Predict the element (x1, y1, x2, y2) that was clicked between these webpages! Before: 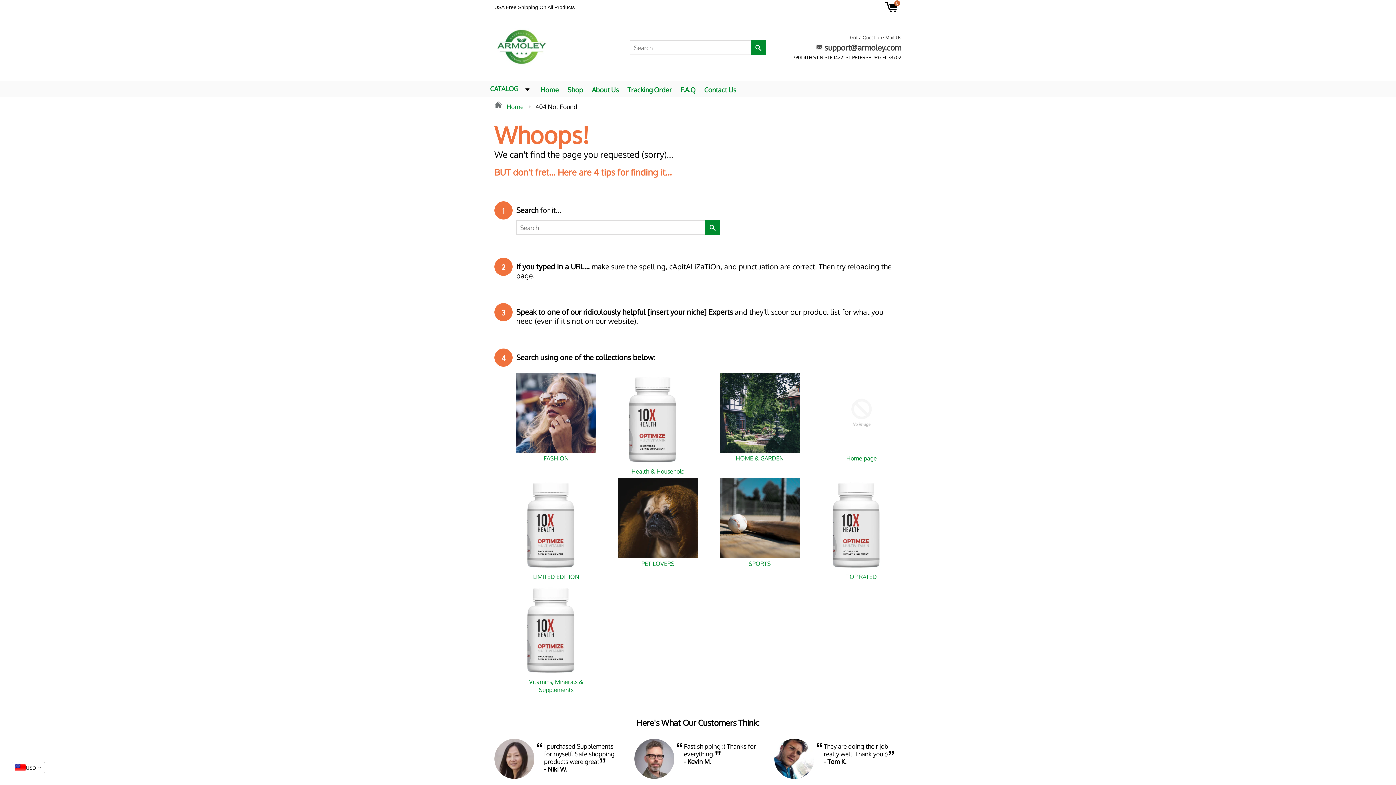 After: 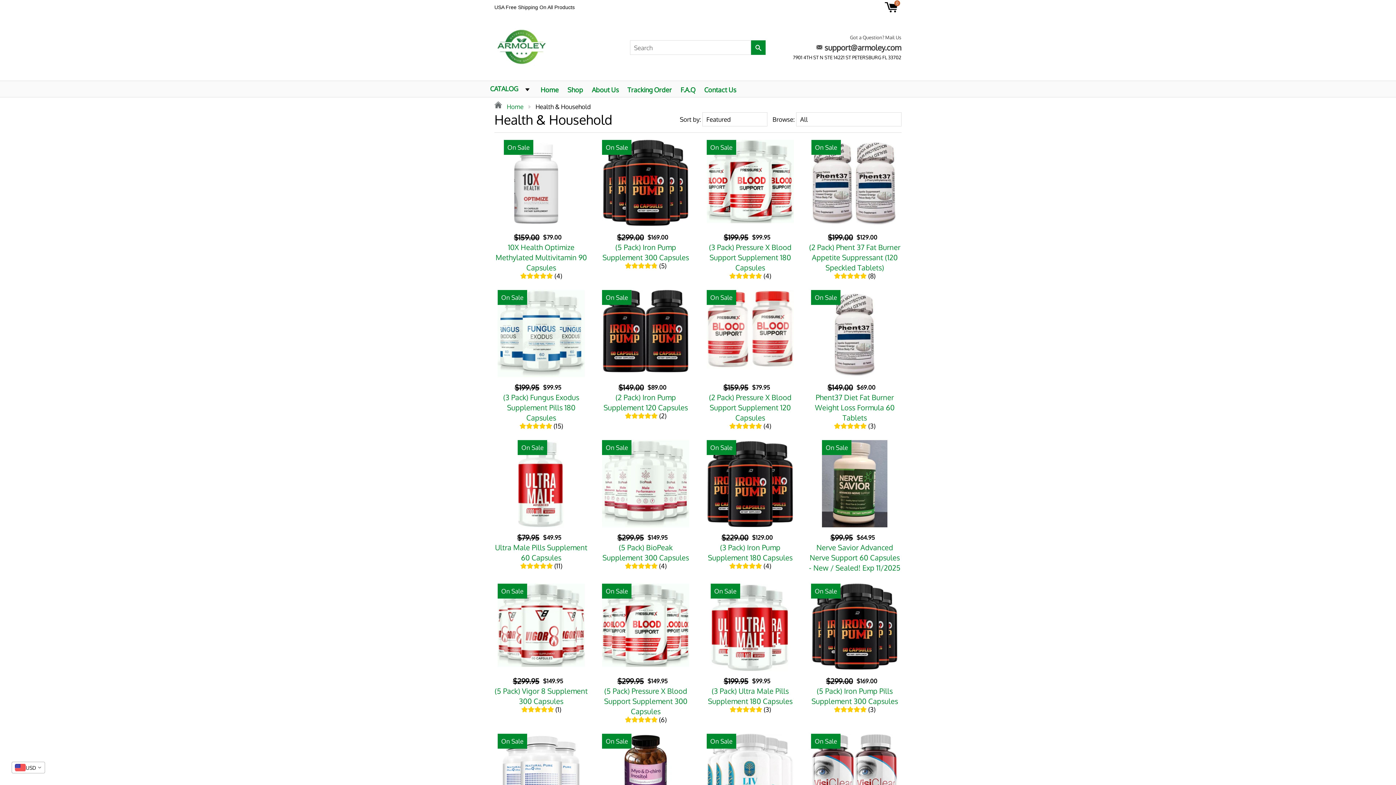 Action: bbox: (618, 467, 698, 475) label: Health & Household